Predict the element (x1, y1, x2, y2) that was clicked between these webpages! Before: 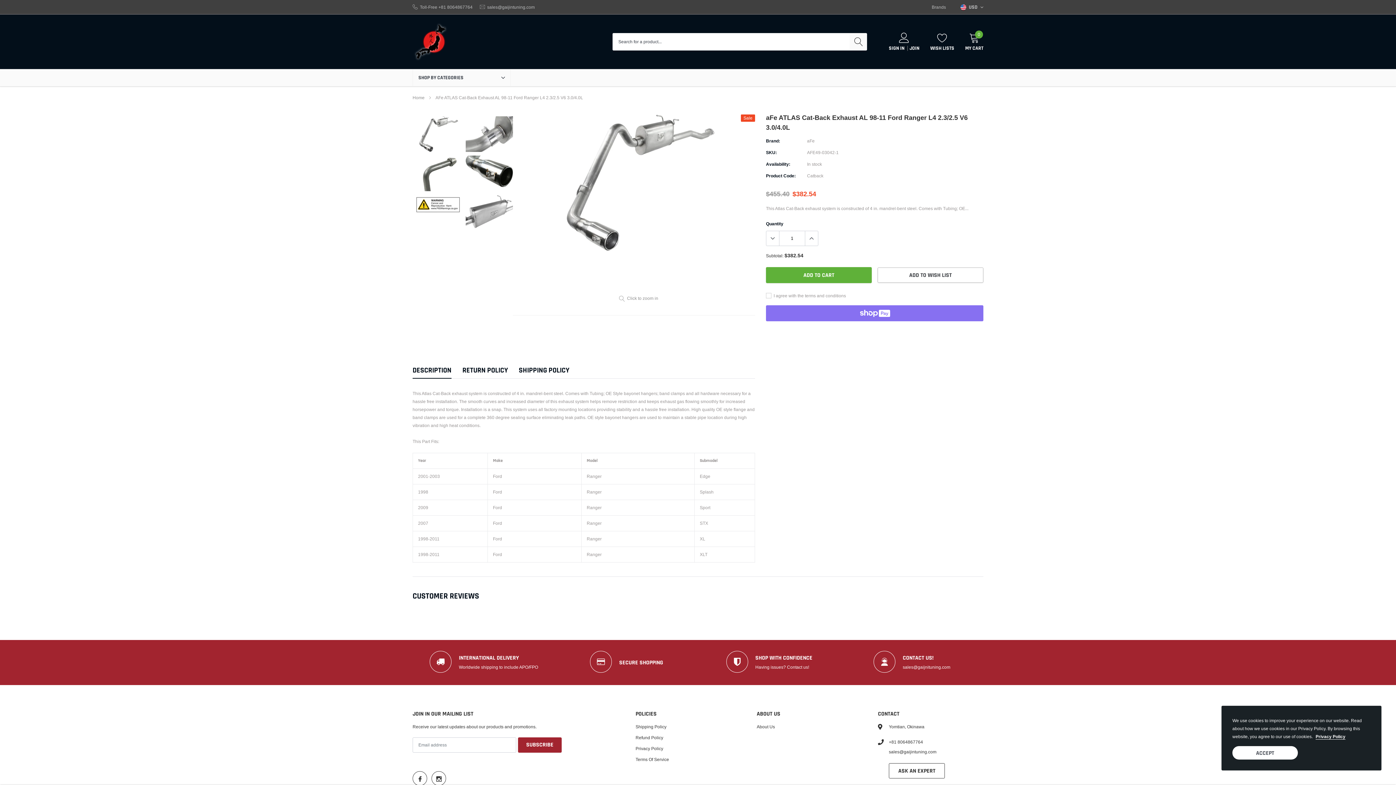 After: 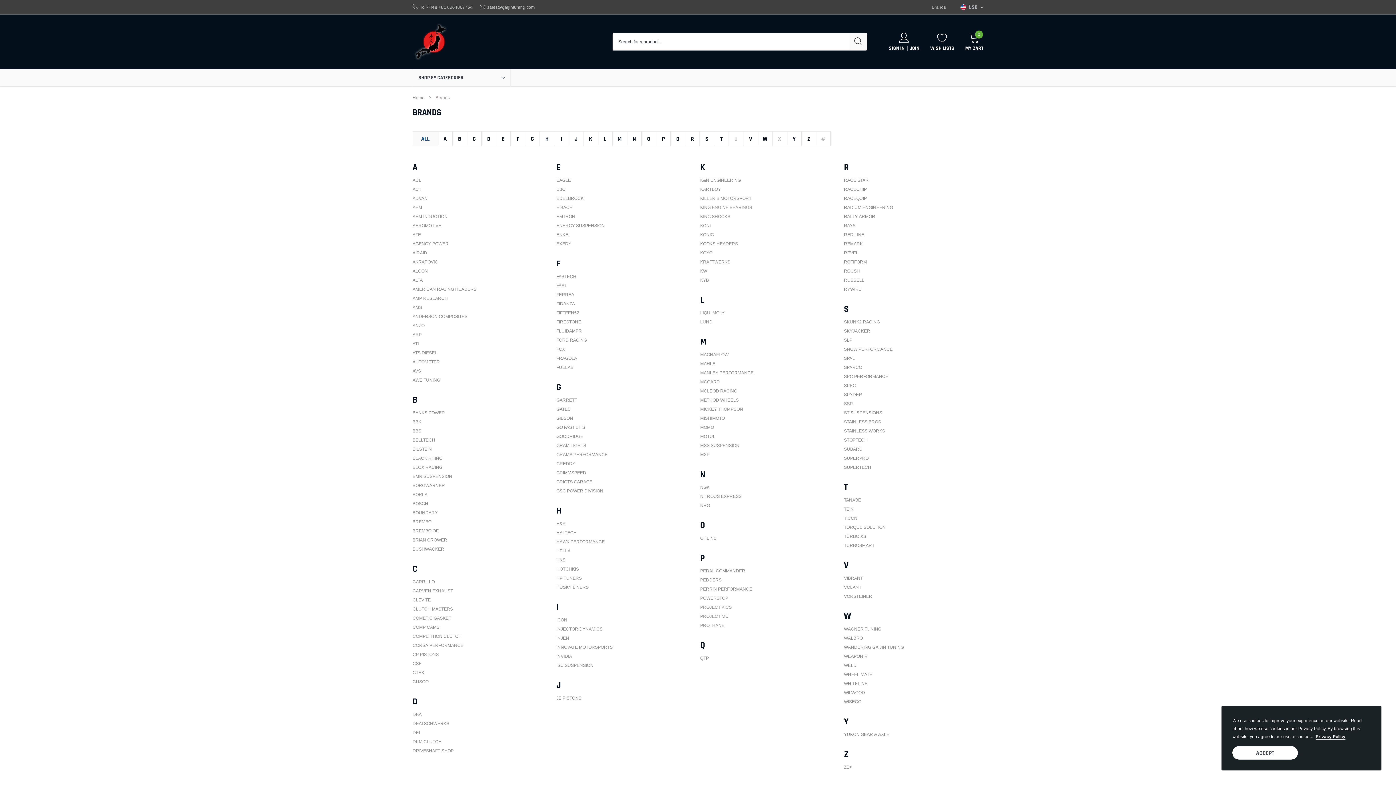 Action: bbox: (931, 5, 946, 9) label: link